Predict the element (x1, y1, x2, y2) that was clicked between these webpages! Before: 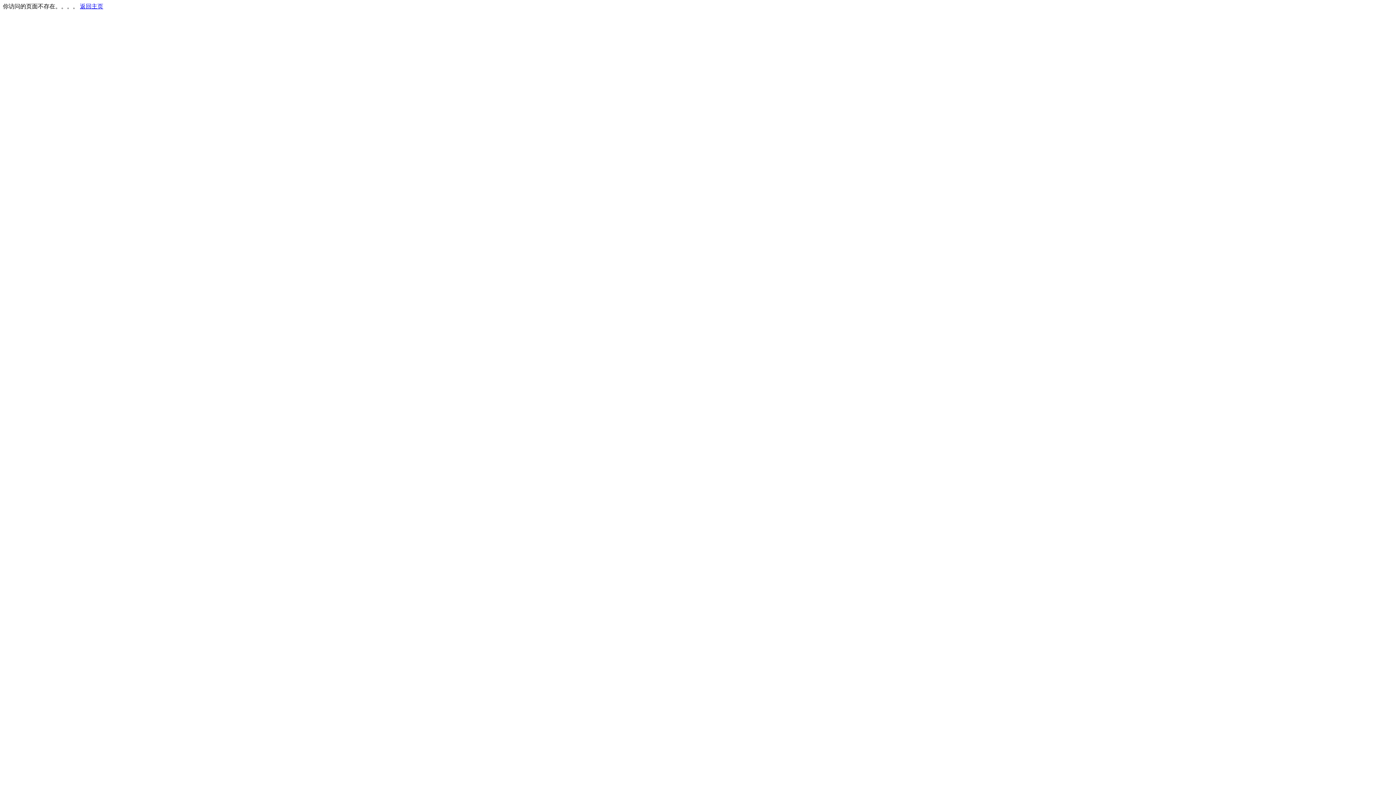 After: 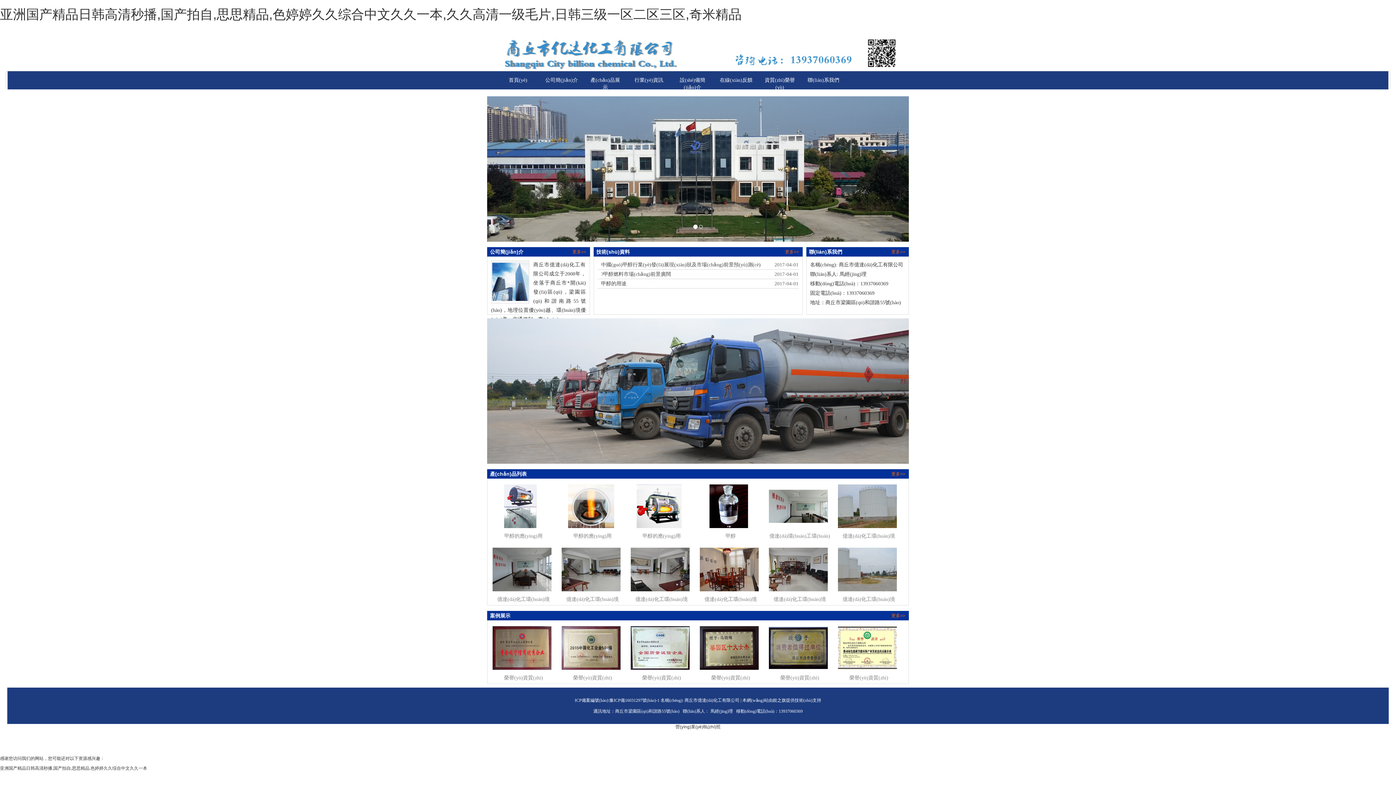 Action: label: 返回主页 bbox: (80, 3, 103, 9)